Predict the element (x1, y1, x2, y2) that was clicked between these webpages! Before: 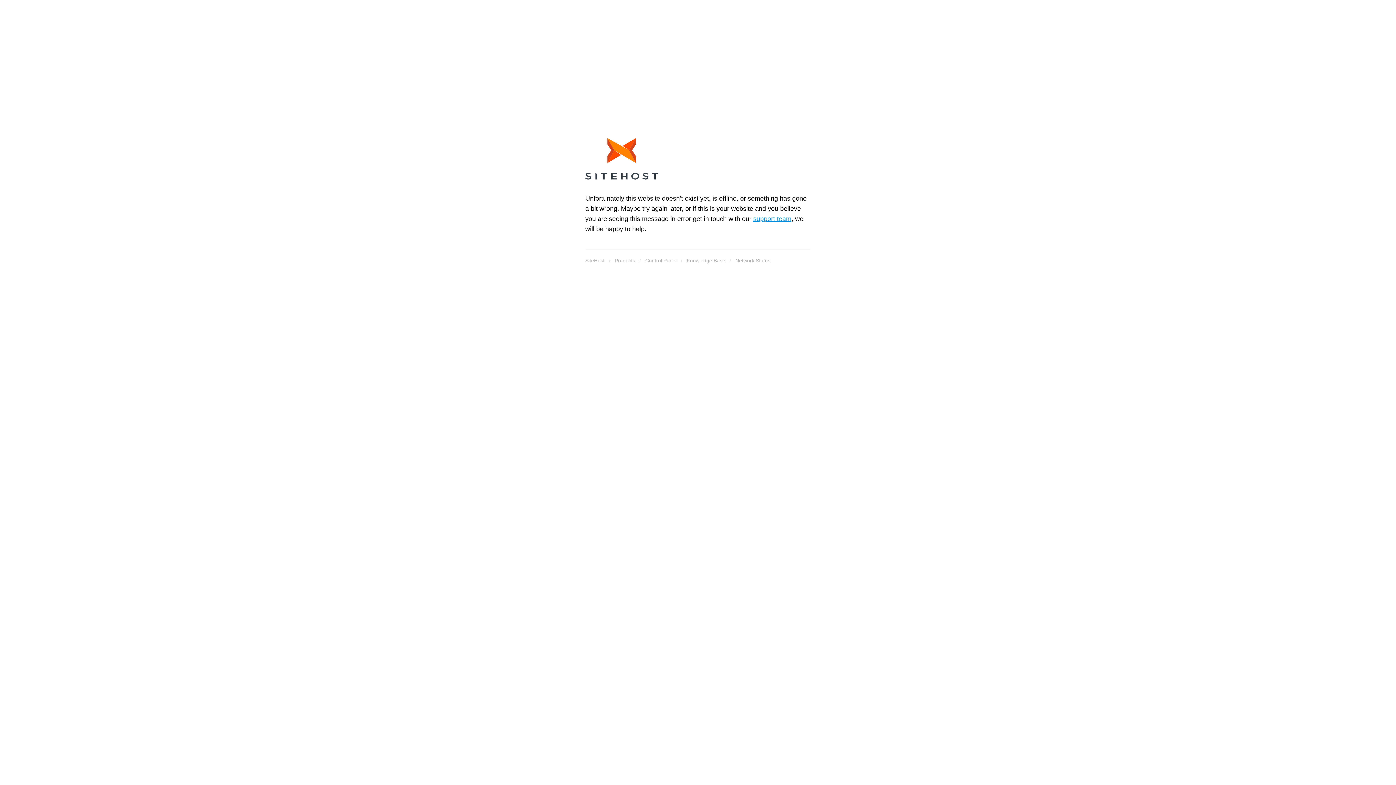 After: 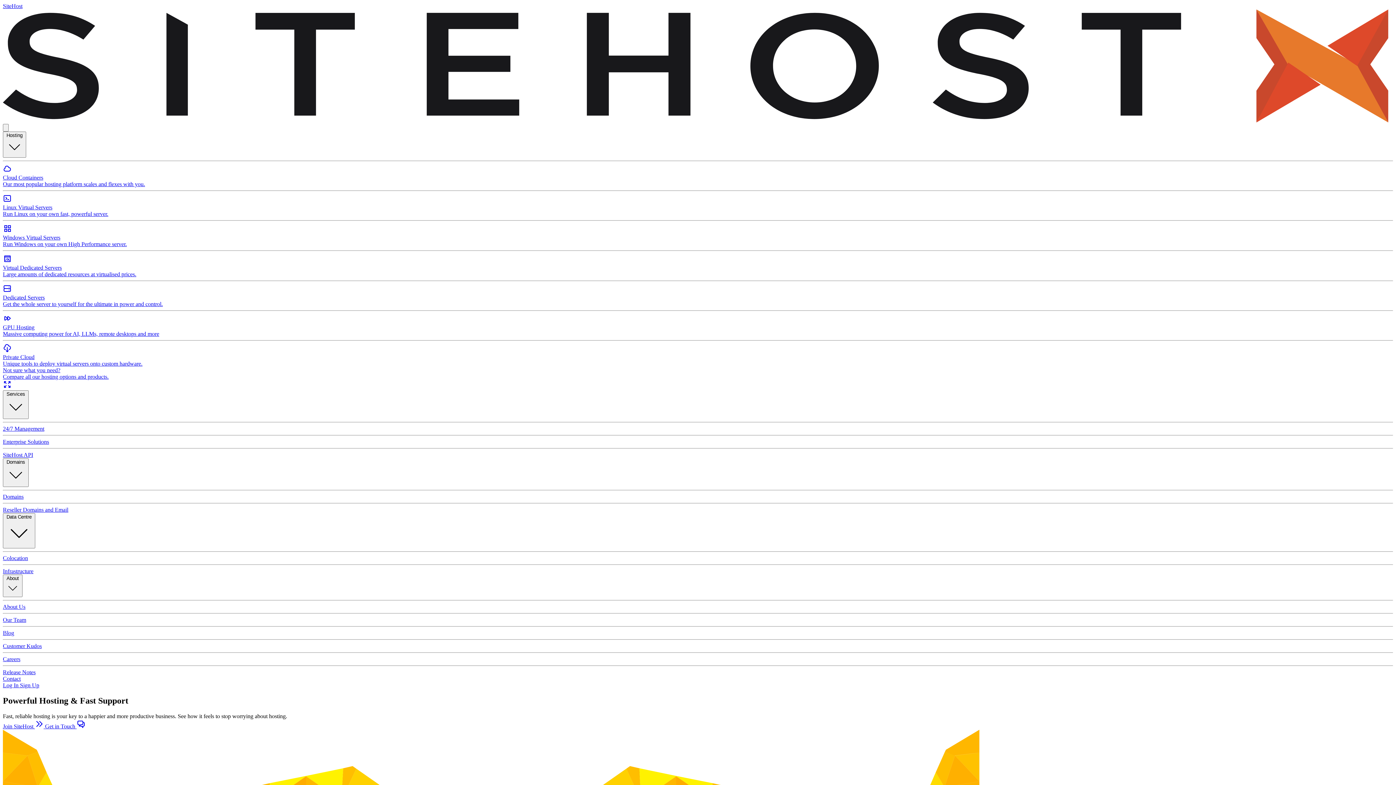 Action: bbox: (585, 138, 658, 182)